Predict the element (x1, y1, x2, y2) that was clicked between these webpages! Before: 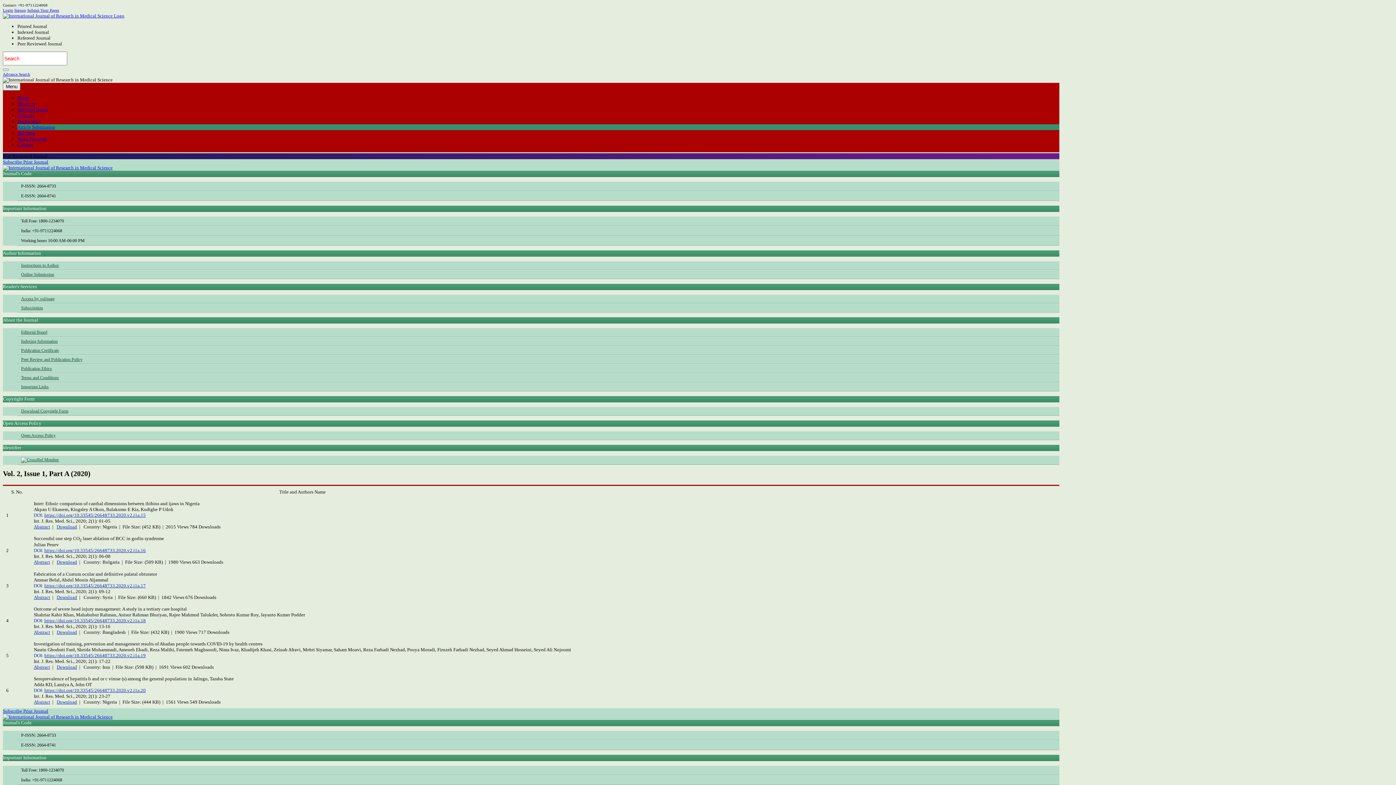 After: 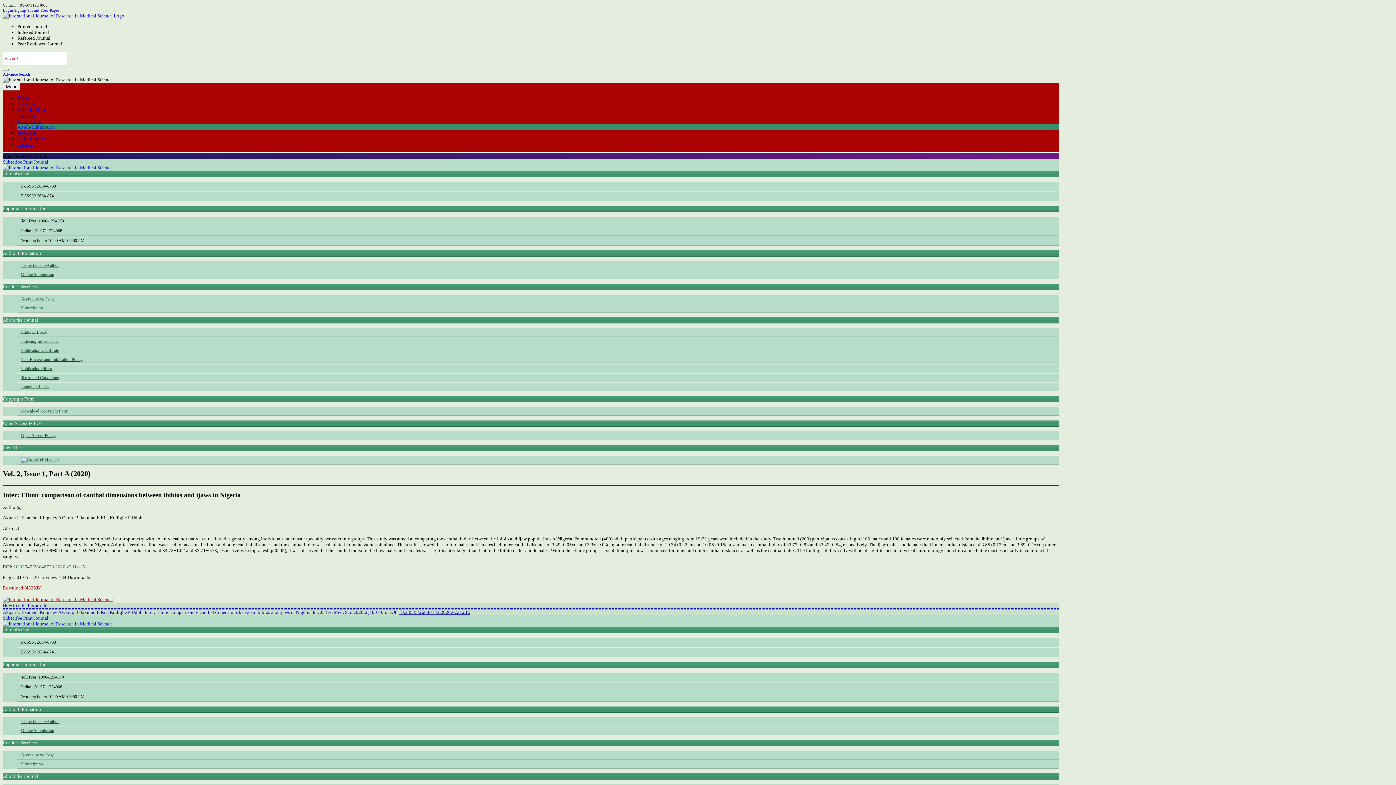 Action: bbox: (33, 524, 50, 529) label: Abstract